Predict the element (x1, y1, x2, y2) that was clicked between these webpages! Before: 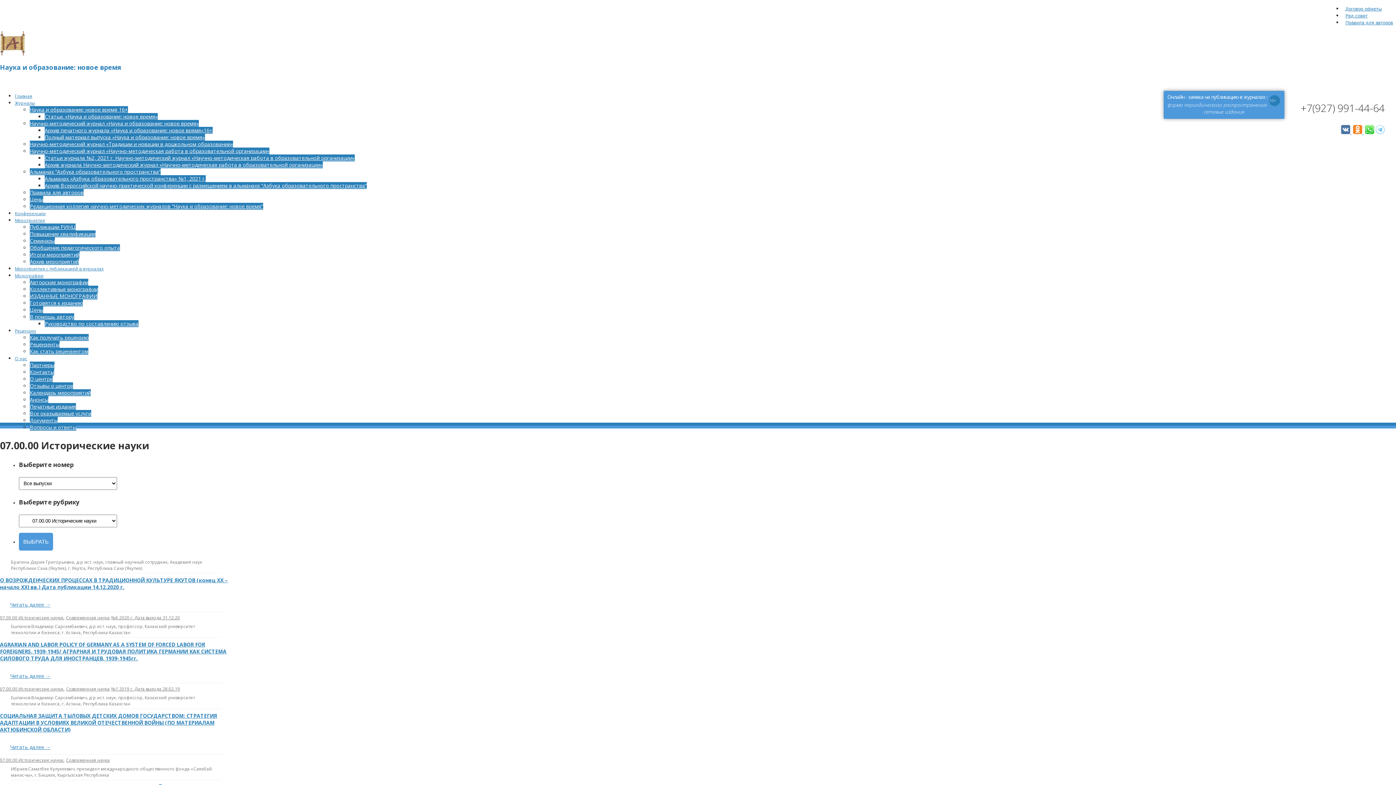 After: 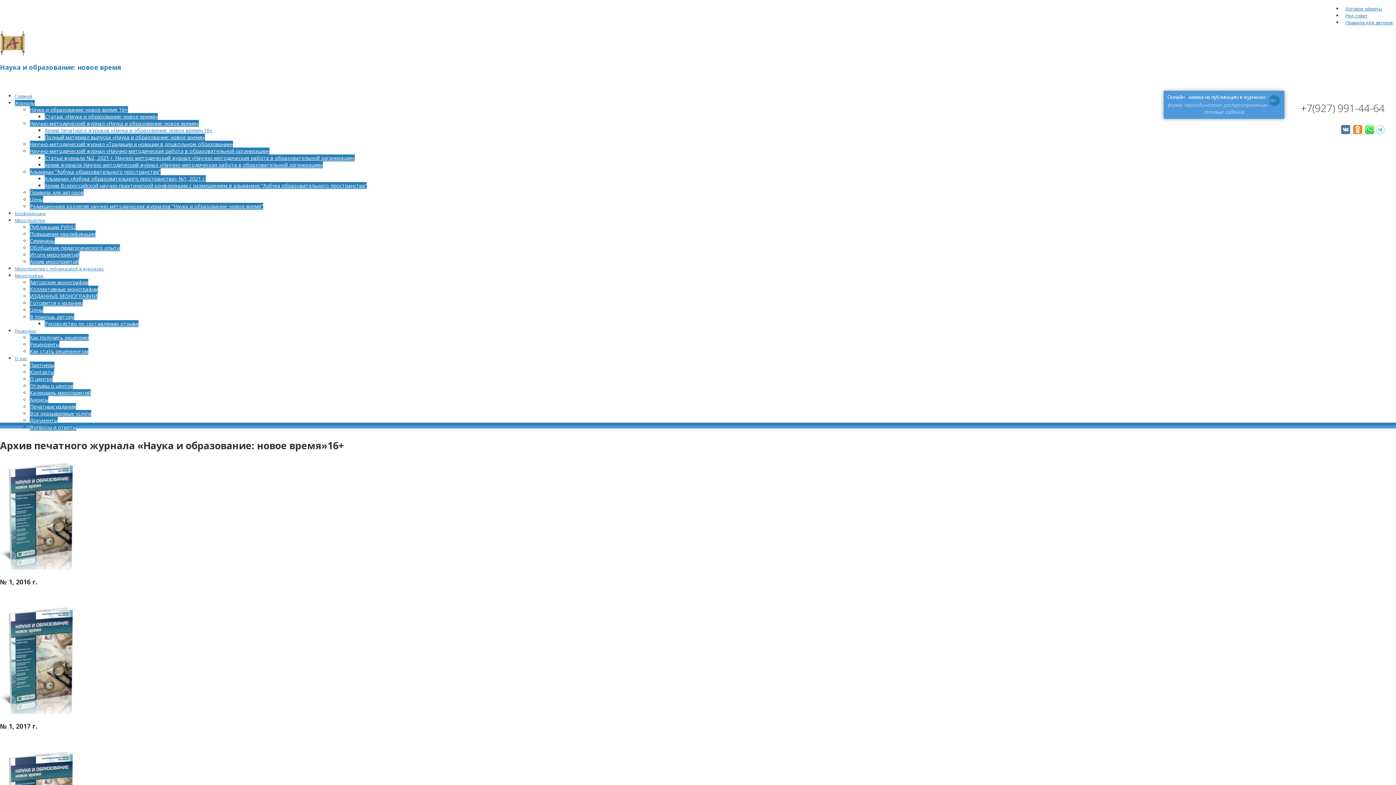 Action: label: Архив печатного журнала «Наука и образование: новое время»16+ bbox: (44, 126, 212, 133)